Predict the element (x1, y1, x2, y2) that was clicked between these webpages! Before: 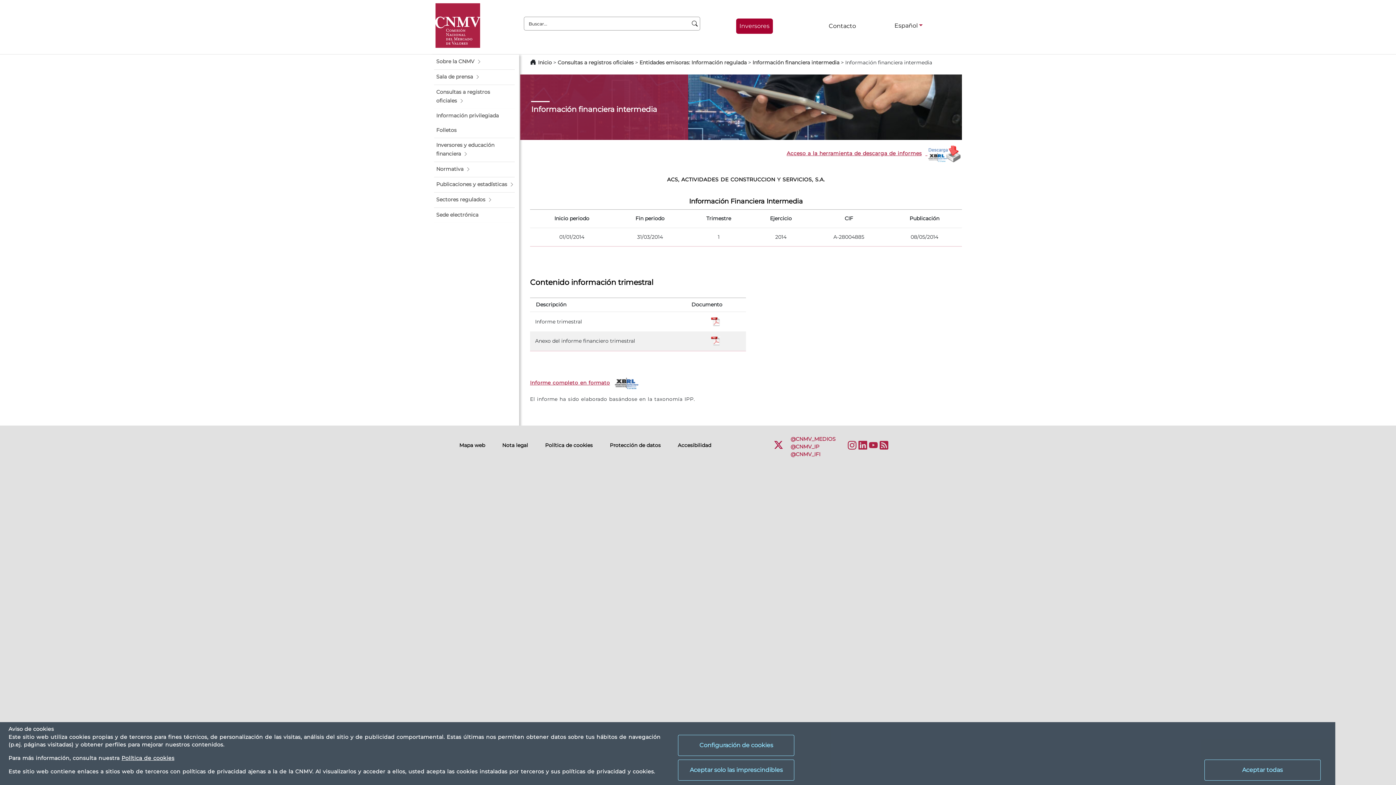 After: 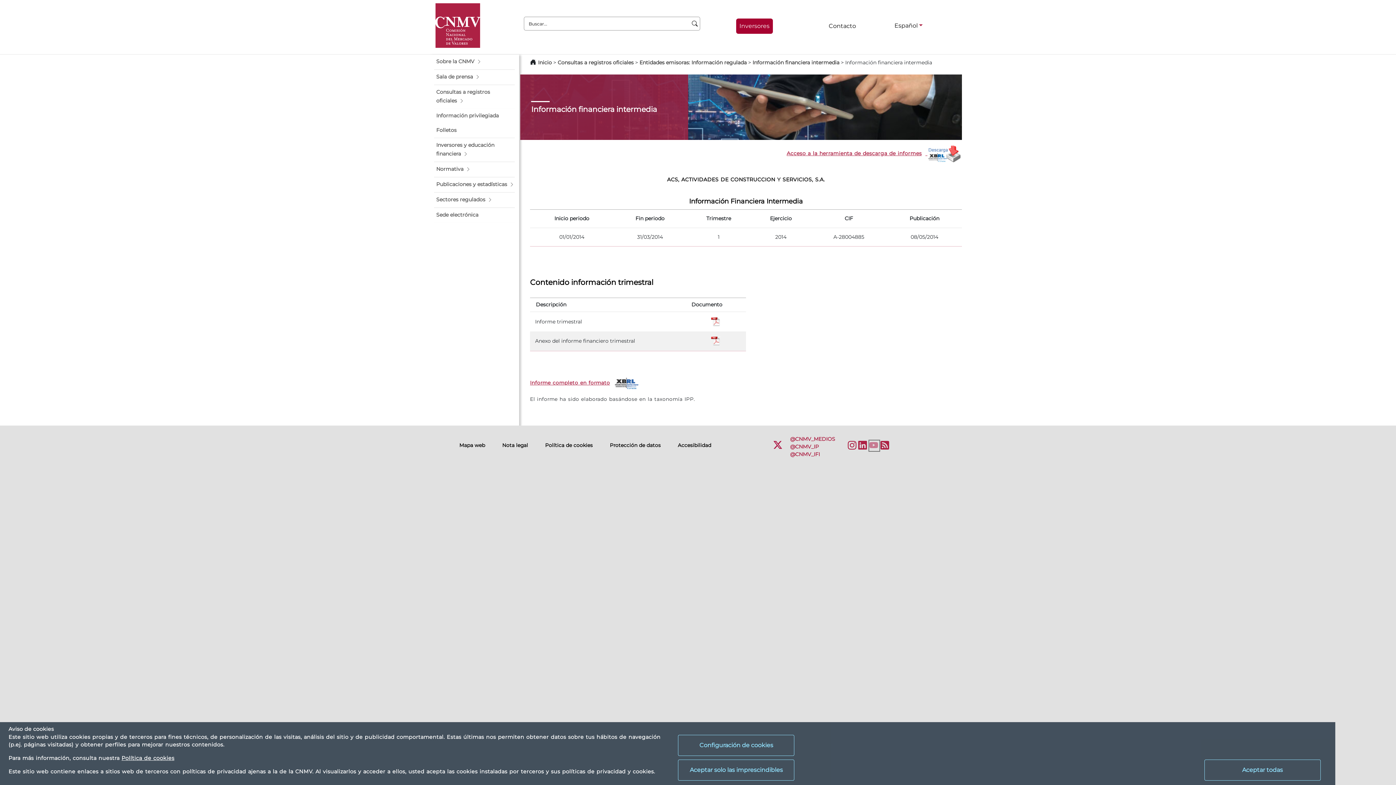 Action: bbox: (869, 440, 879, 451) label: YouTube